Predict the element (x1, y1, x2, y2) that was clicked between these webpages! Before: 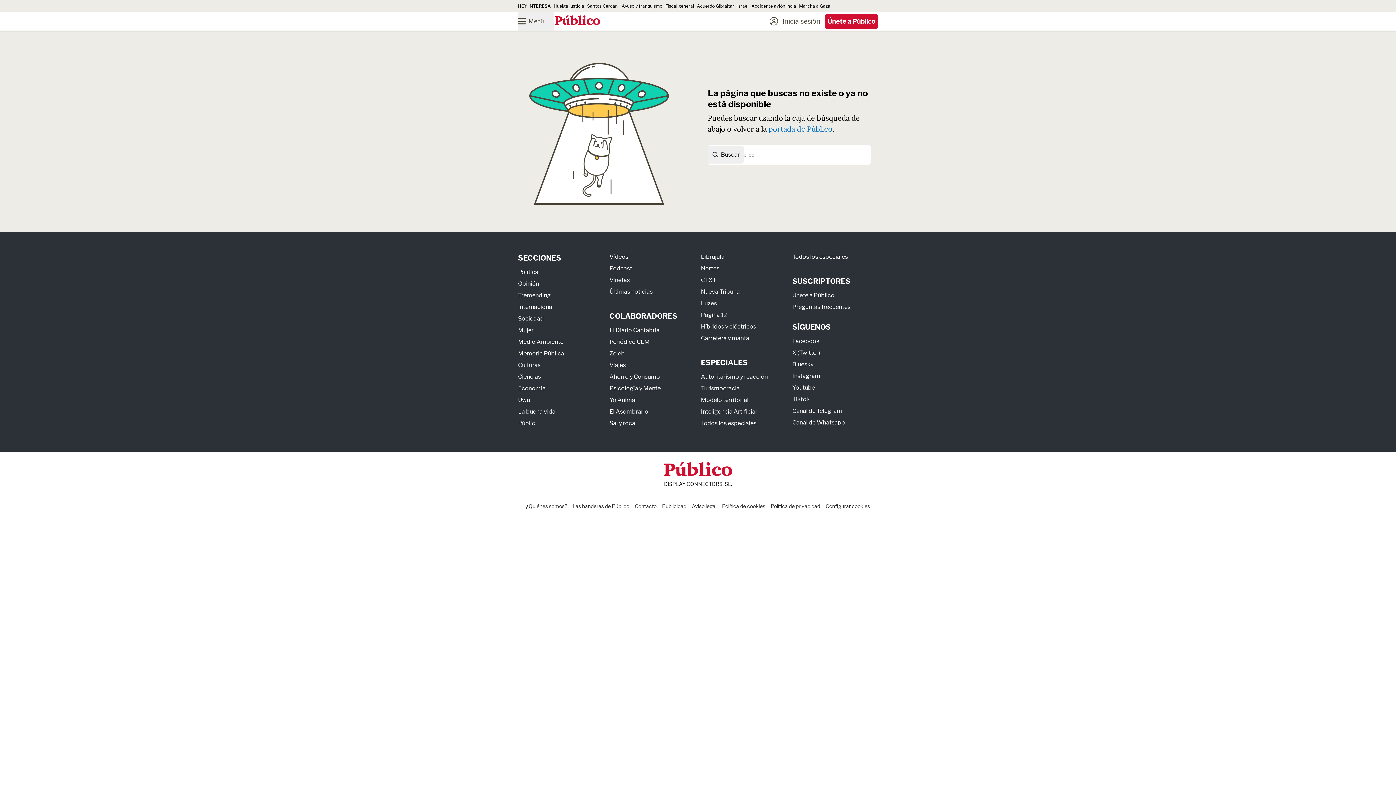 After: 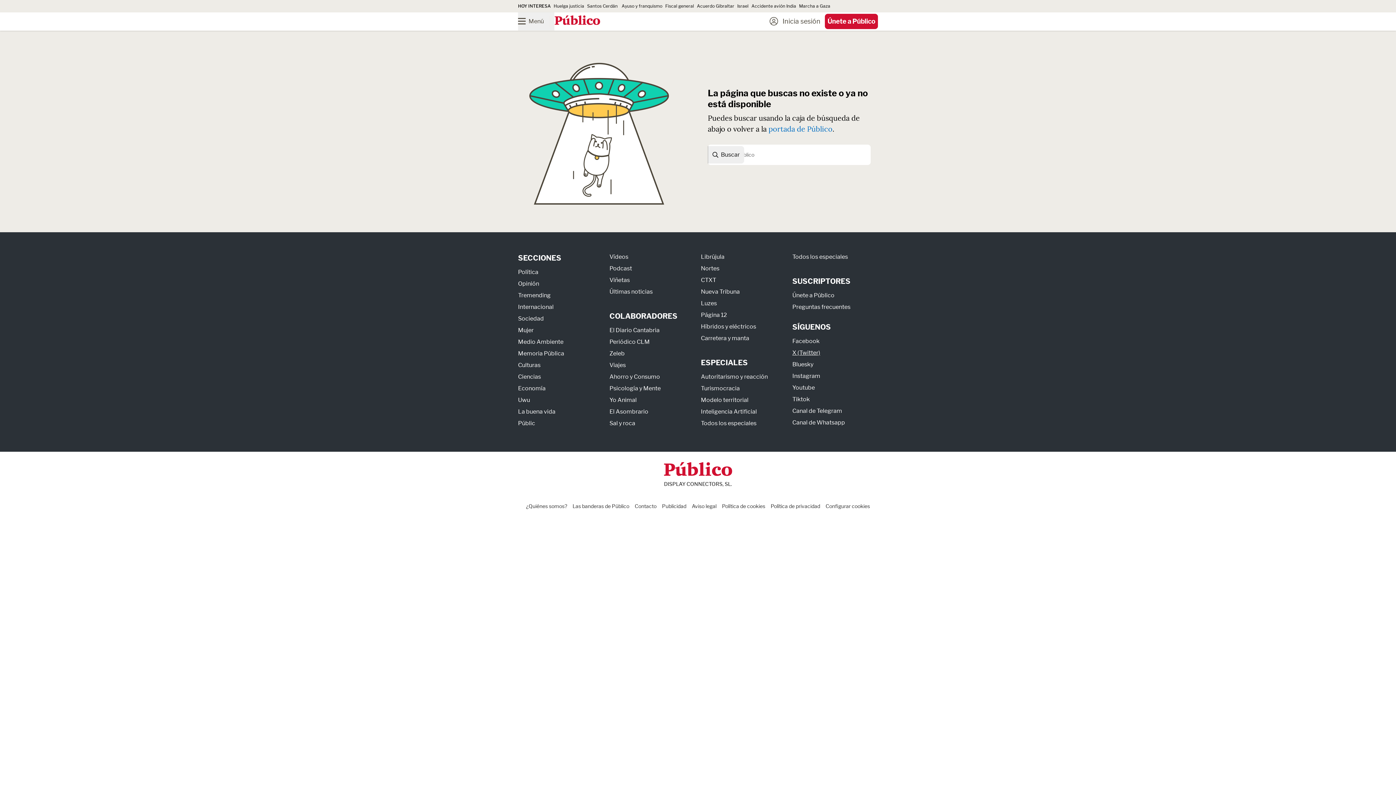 Action: label: X (Twitter) bbox: (792, 349, 820, 356)